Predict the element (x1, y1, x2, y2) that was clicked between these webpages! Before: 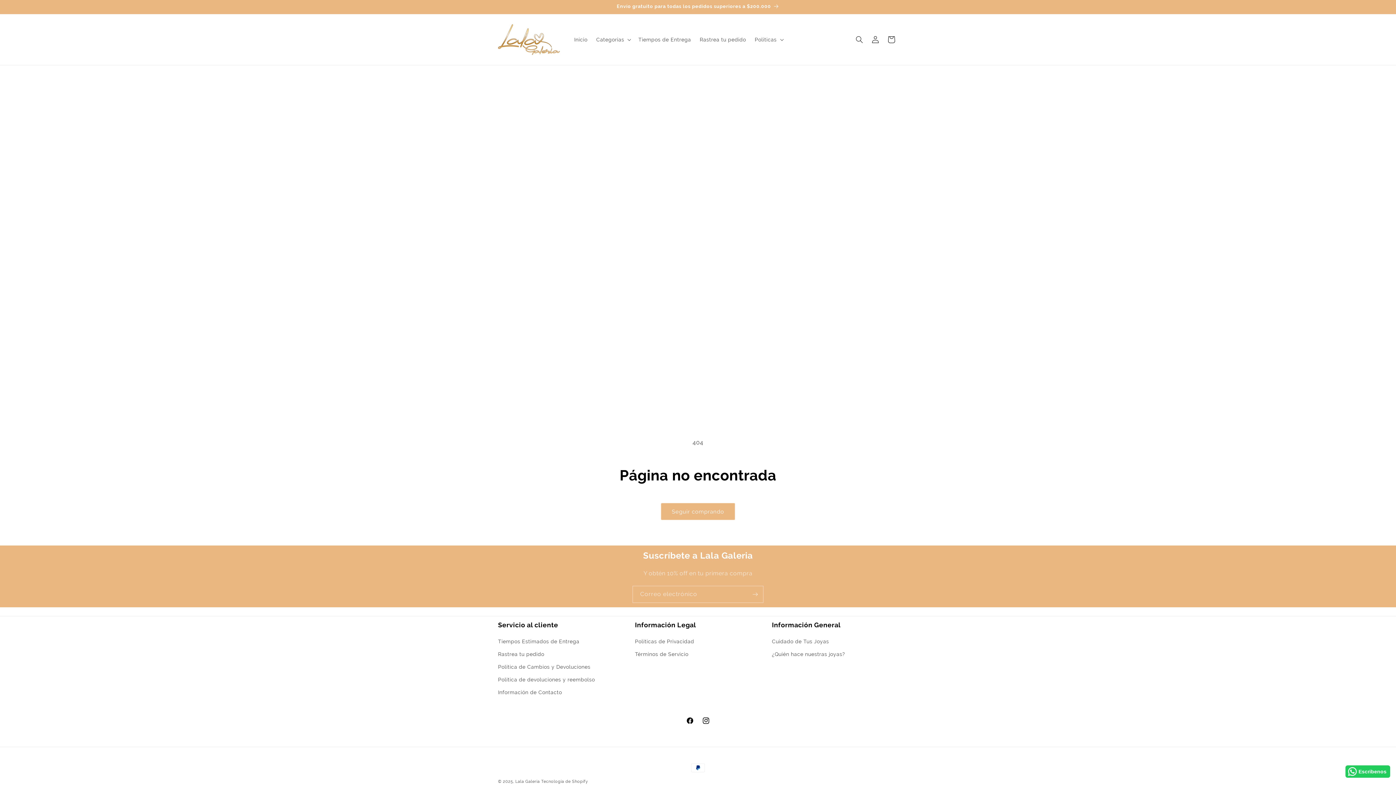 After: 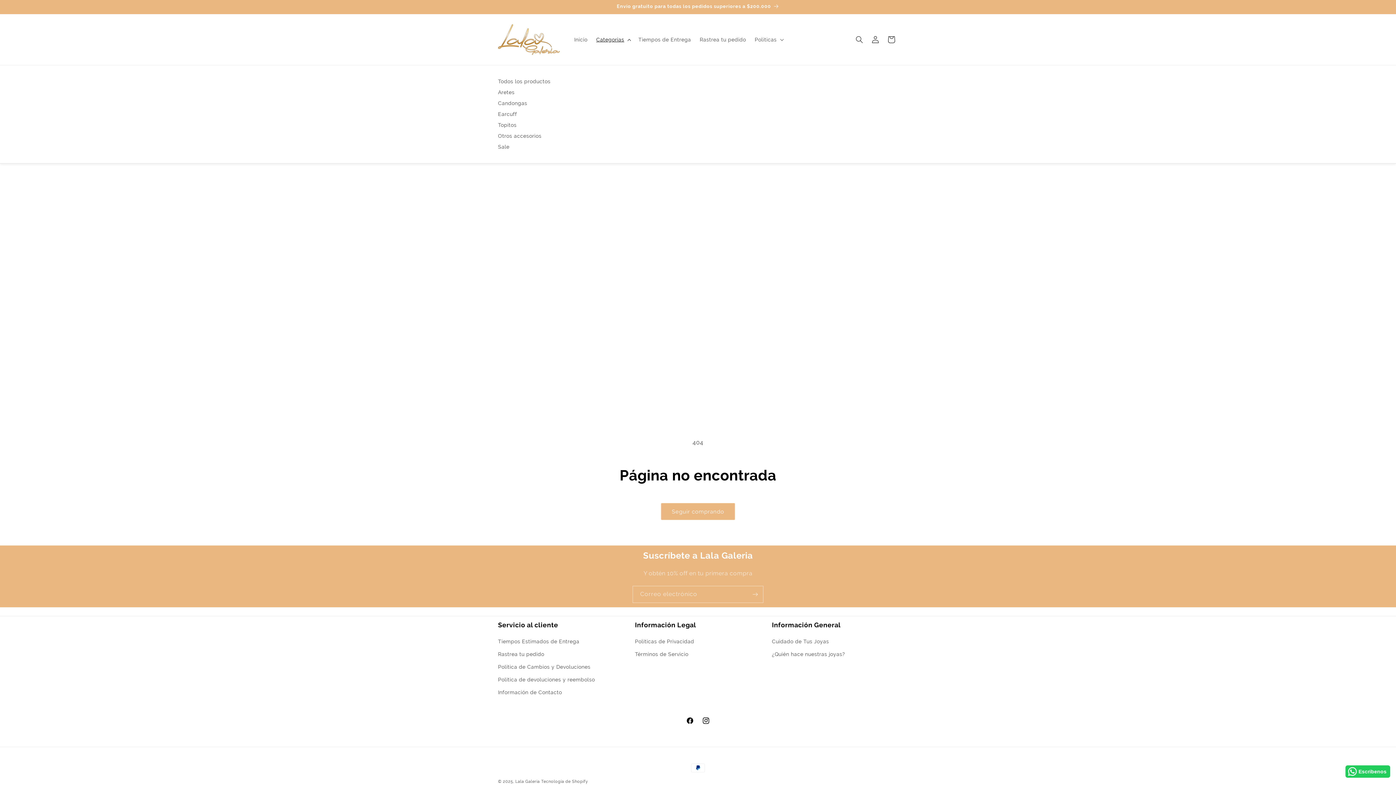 Action: bbox: (592, 31, 634, 47) label: Categorías